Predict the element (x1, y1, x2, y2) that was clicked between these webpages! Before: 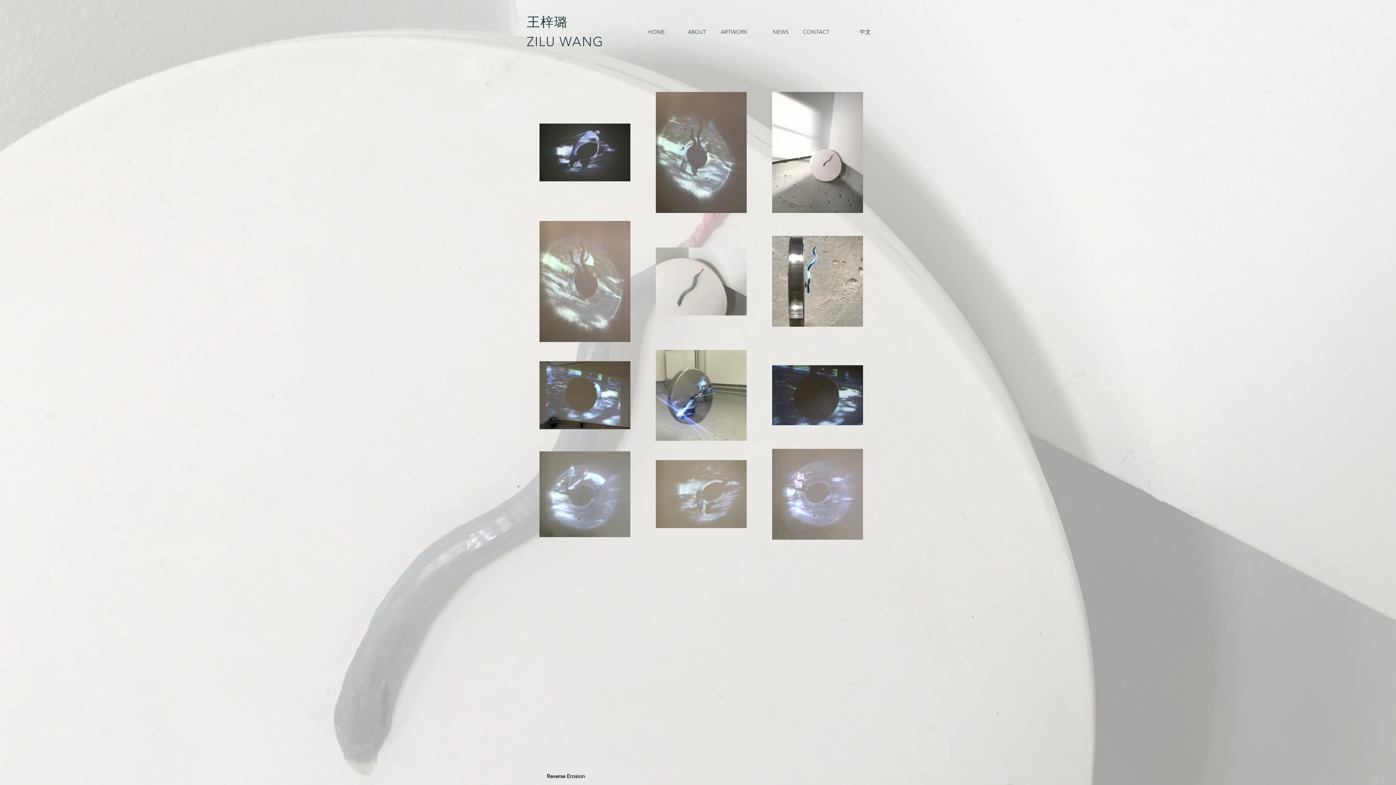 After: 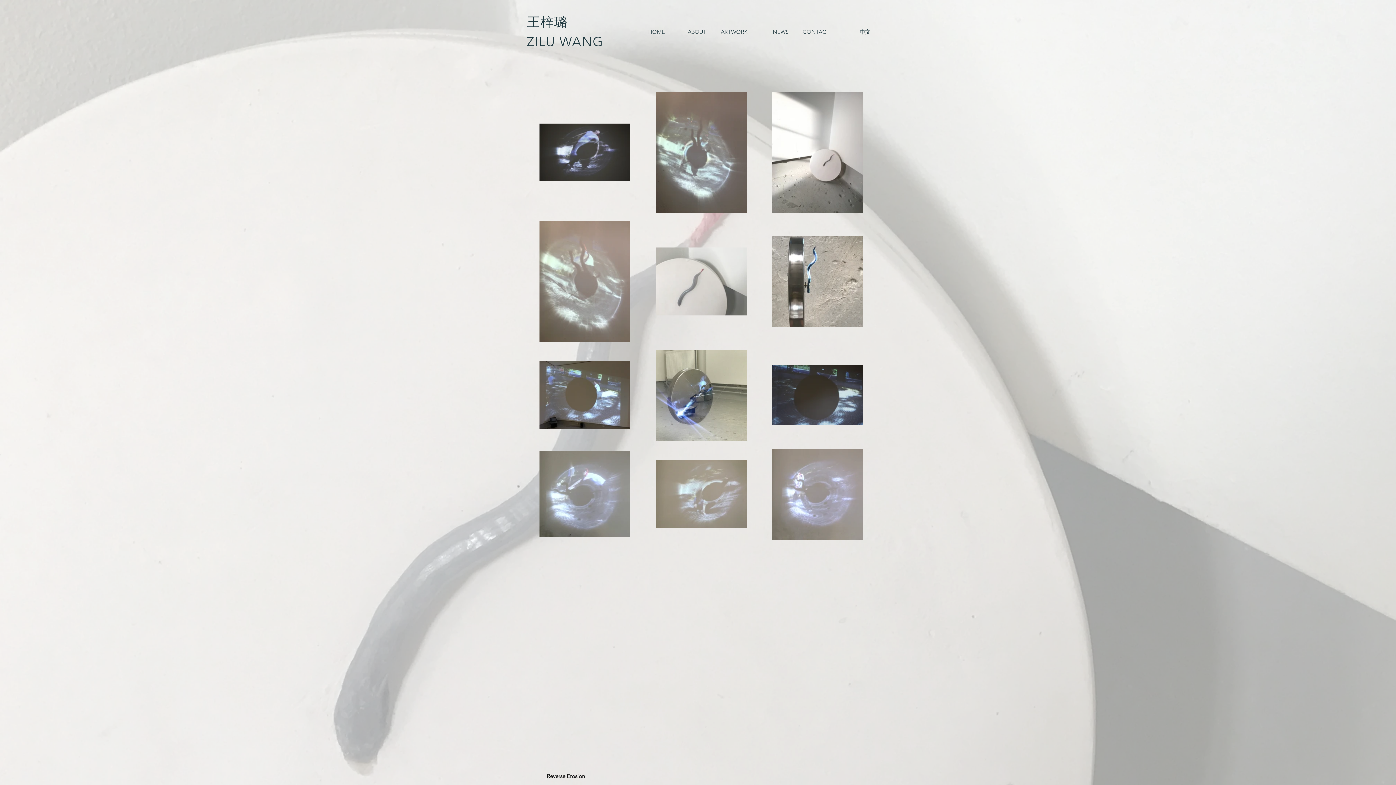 Action: label: ARTWORK bbox: (712, 26, 753, 37)